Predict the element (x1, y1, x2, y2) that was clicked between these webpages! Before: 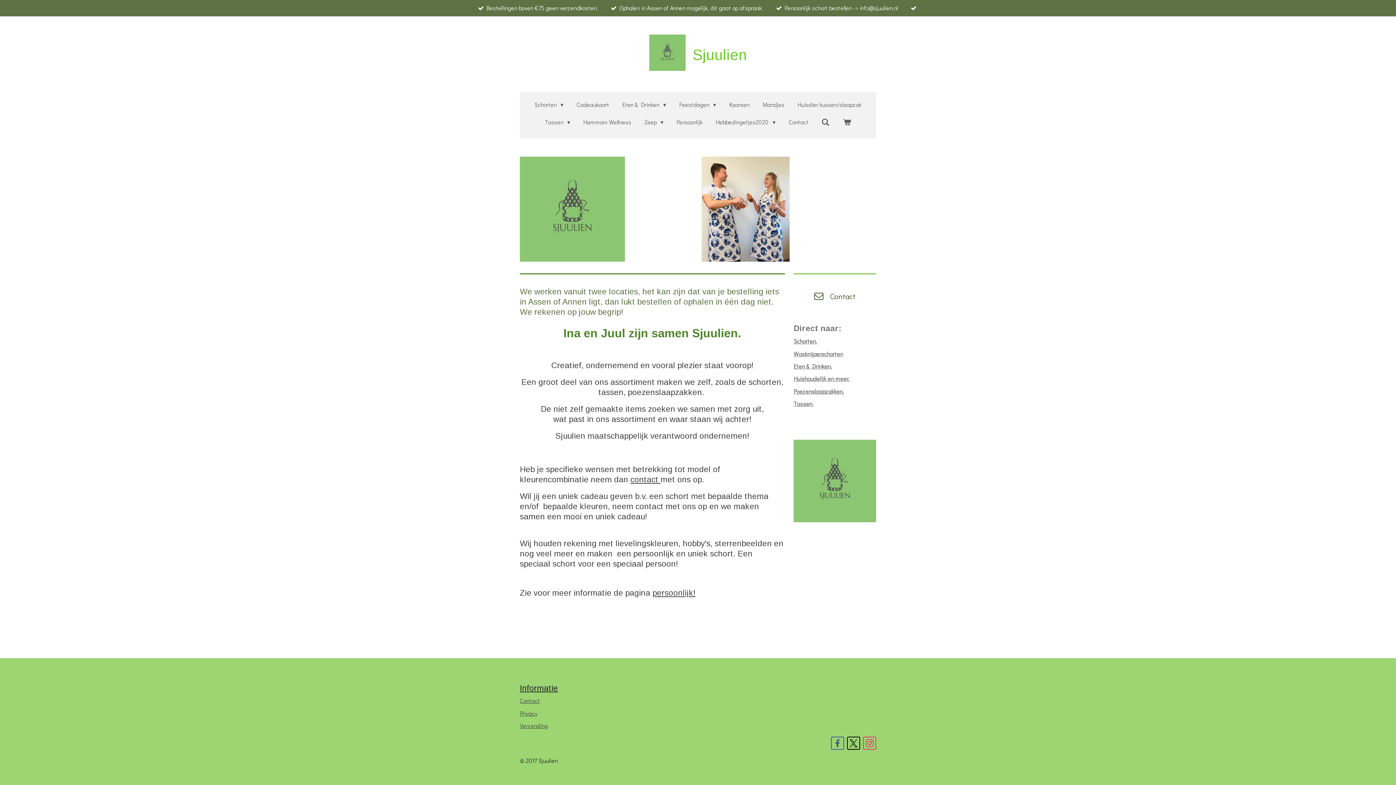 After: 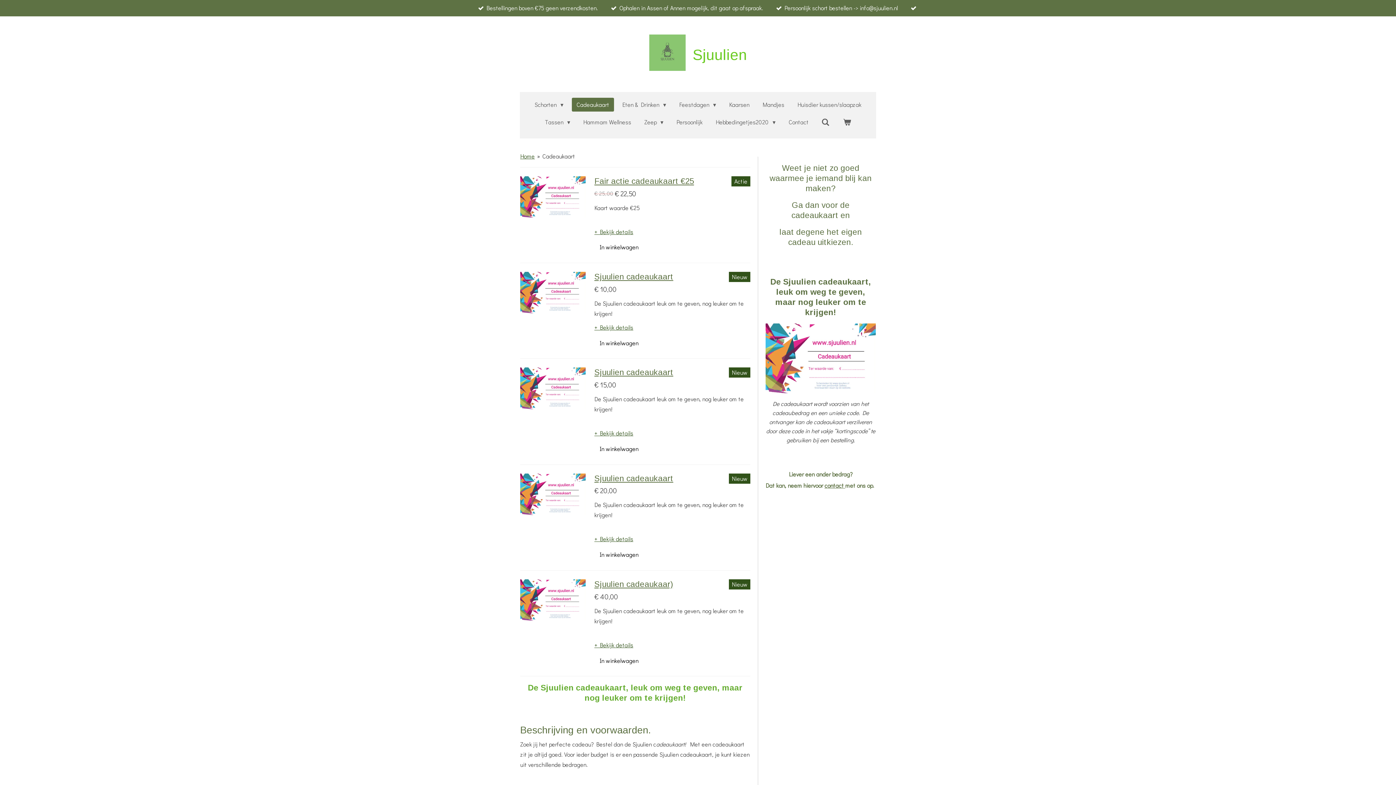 Action: bbox: (571, 97, 614, 111) label: Cadeaukaart